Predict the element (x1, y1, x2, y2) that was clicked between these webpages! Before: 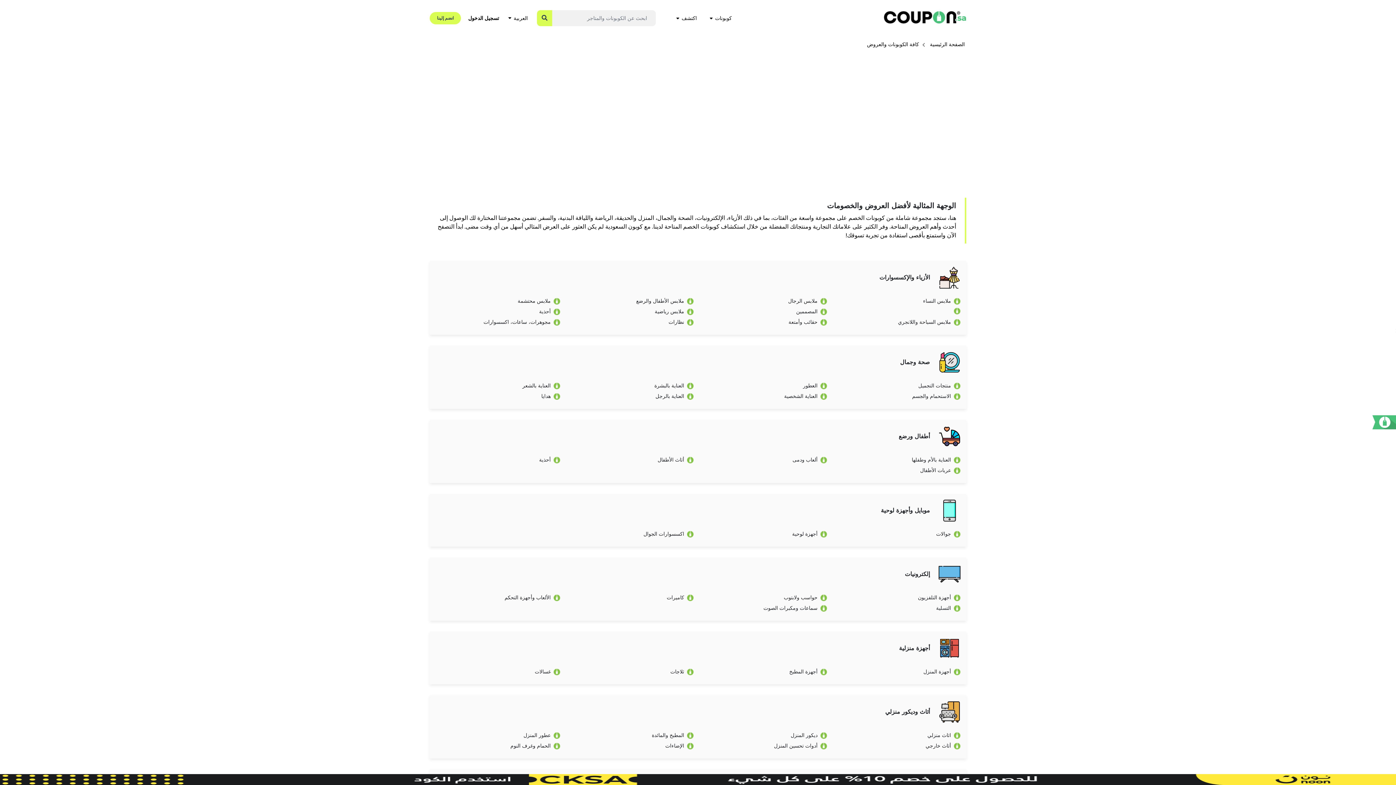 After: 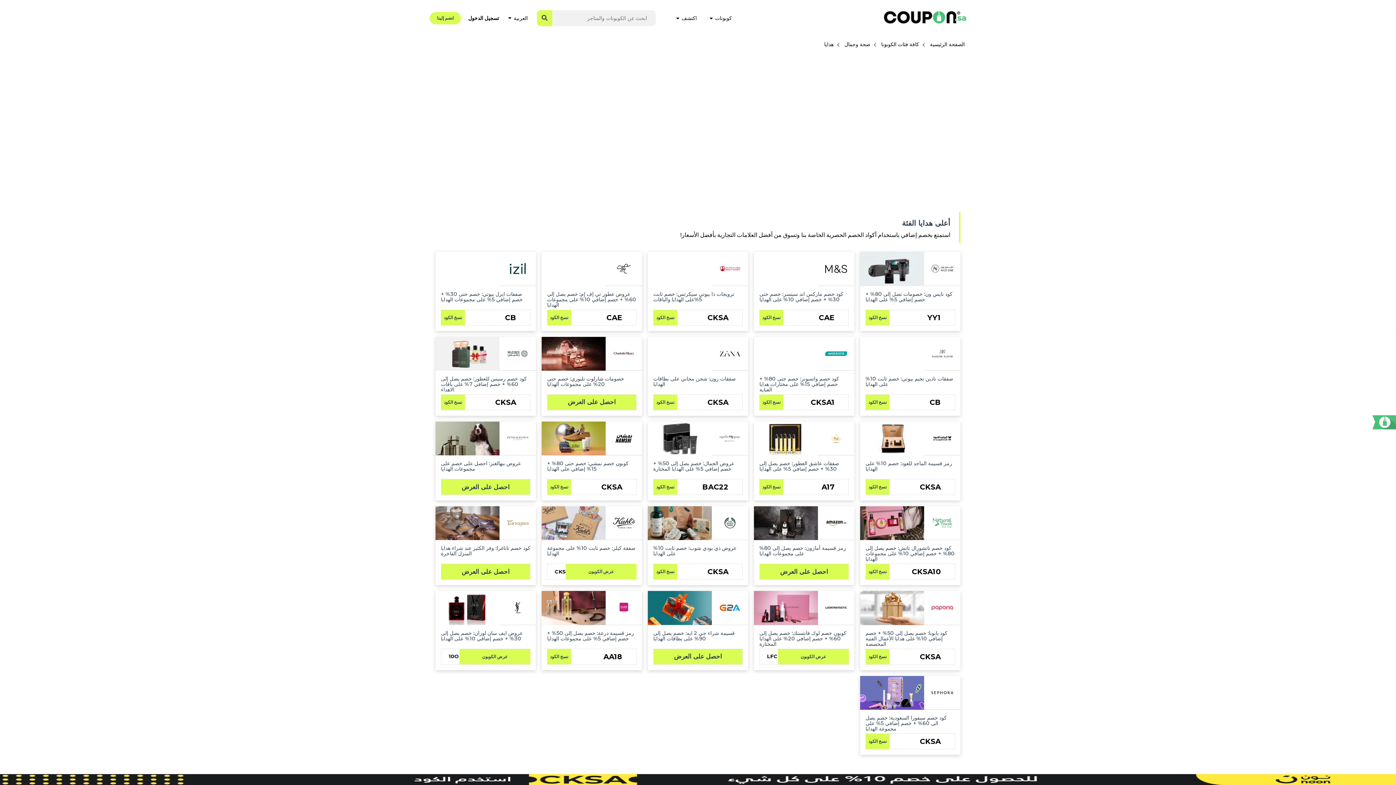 Action: bbox: (435, 392, 560, 400) label: هدايا